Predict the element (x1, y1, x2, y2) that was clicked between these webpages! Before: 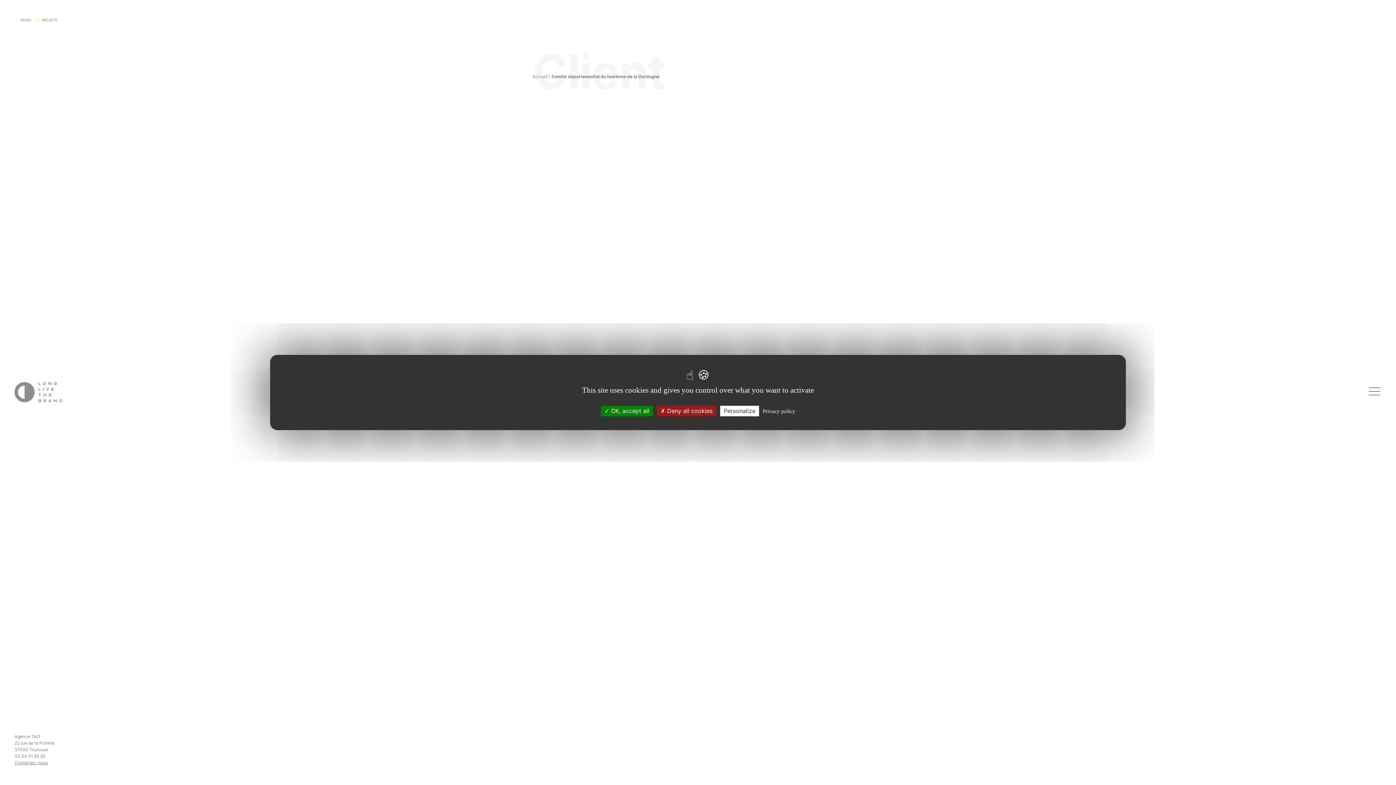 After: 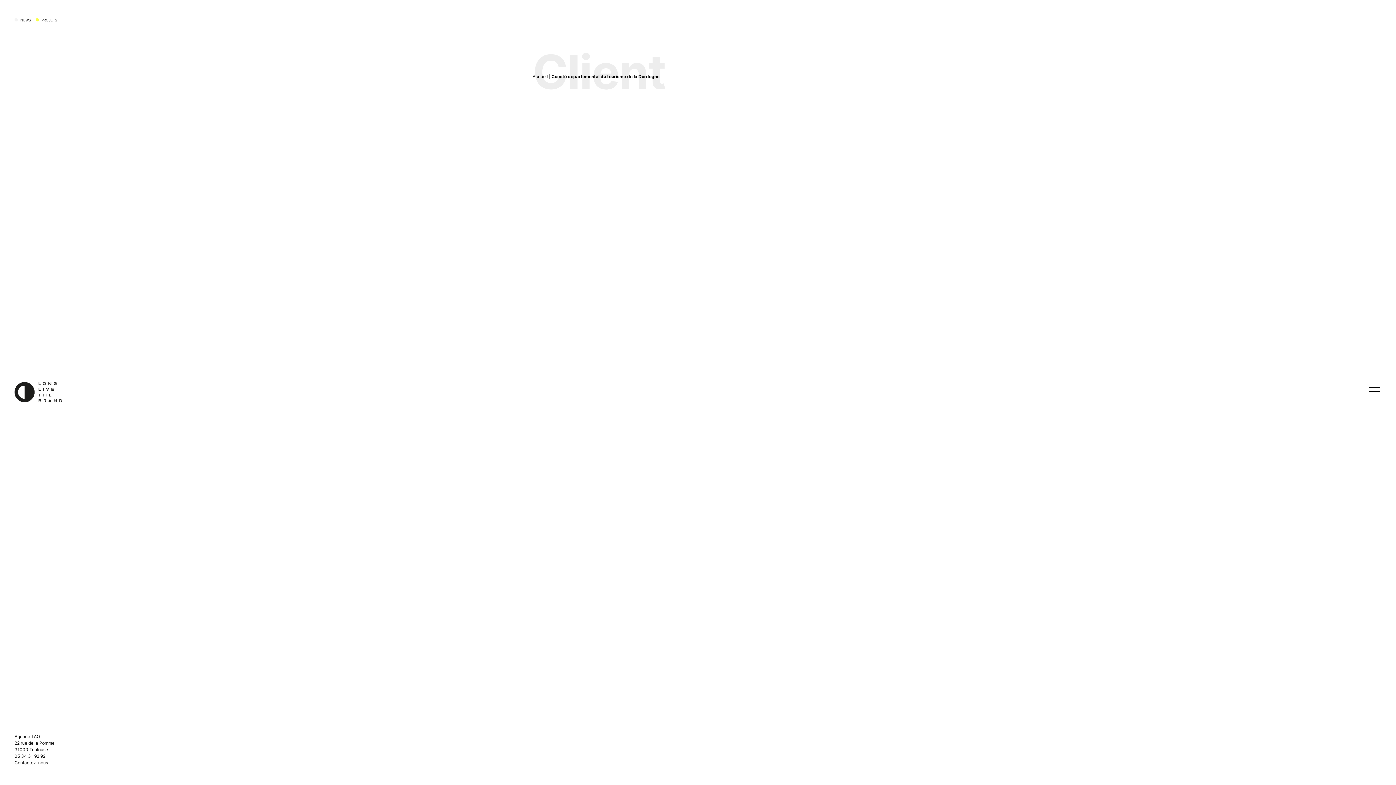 Action: bbox: (601, 406, 653, 416) label:  OK, accept all